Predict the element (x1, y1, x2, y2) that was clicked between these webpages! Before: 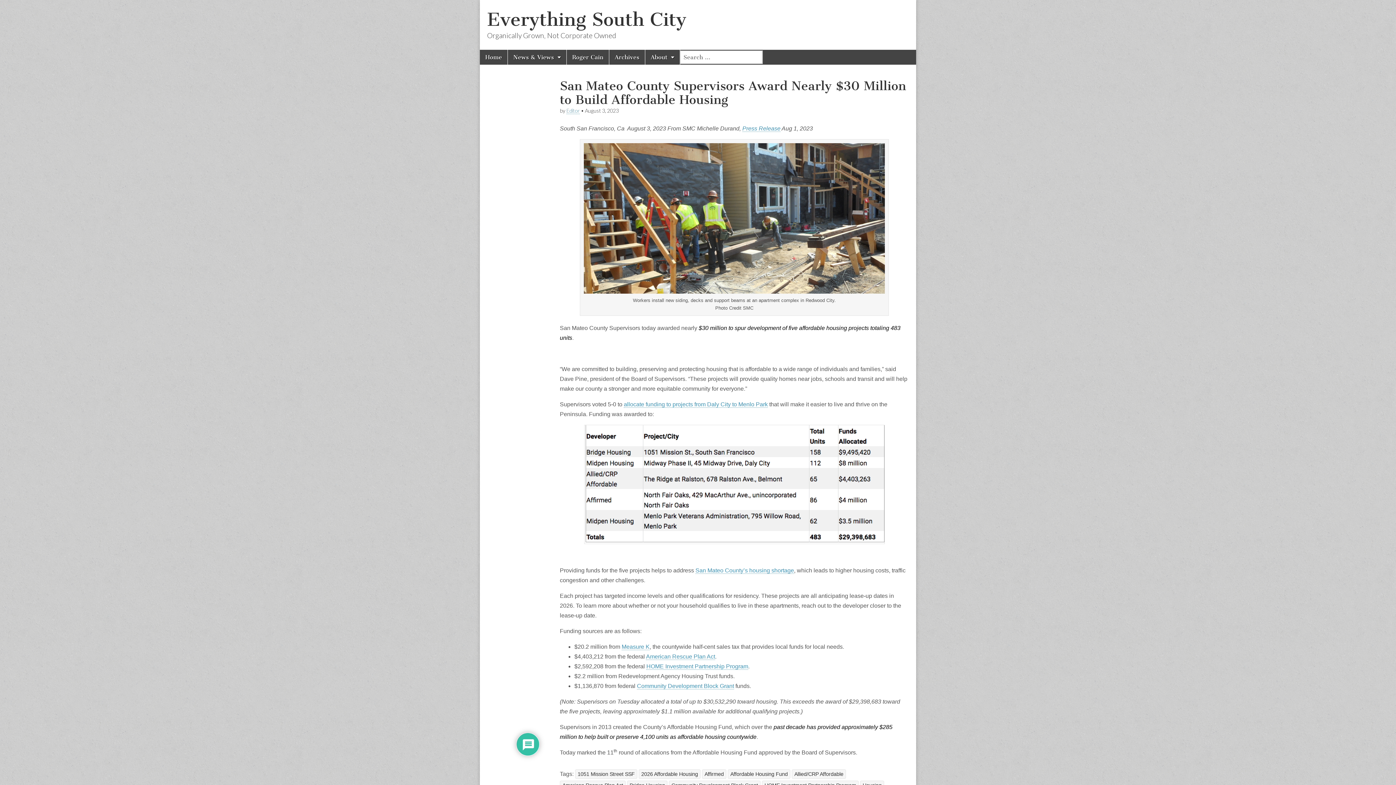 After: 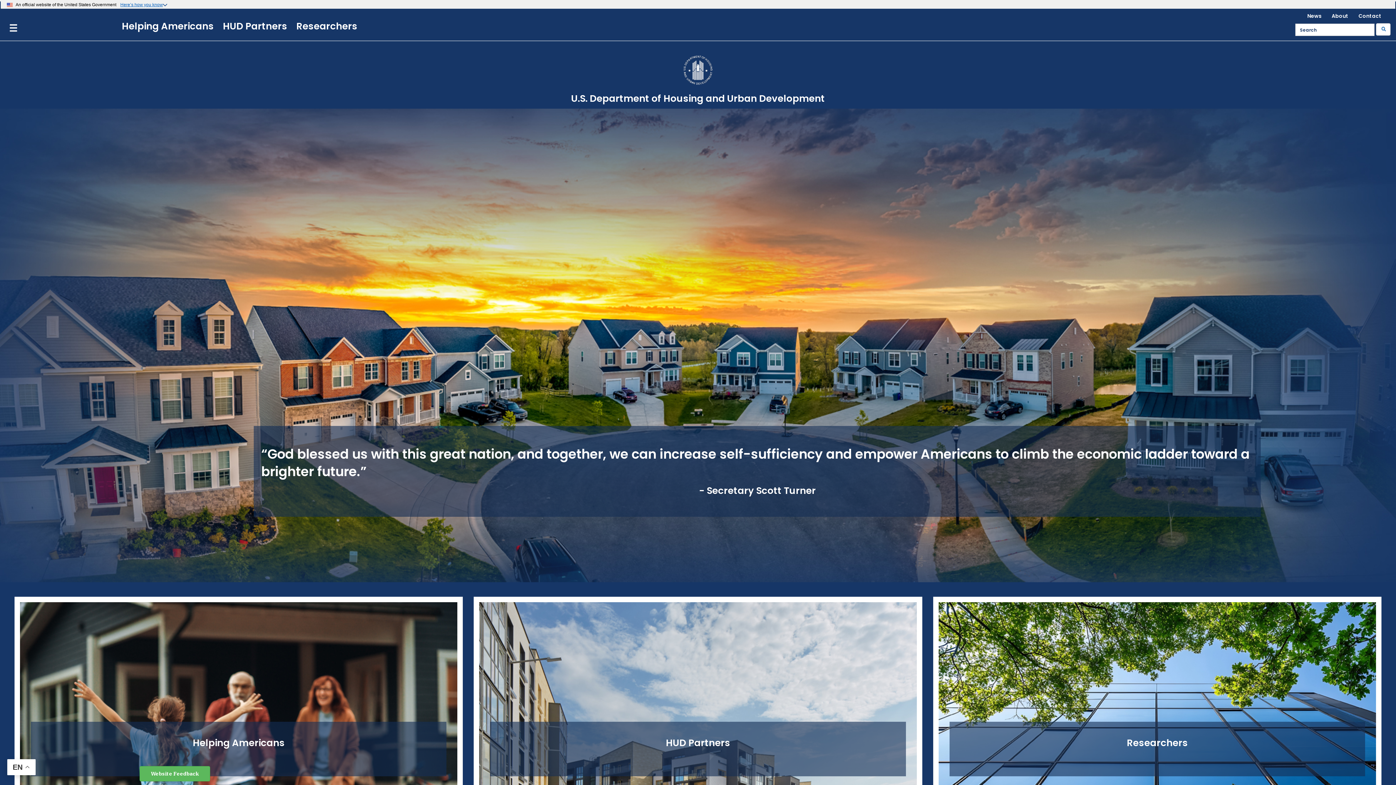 Action: bbox: (646, 663, 748, 670) label: HOME Investment Partnership Program